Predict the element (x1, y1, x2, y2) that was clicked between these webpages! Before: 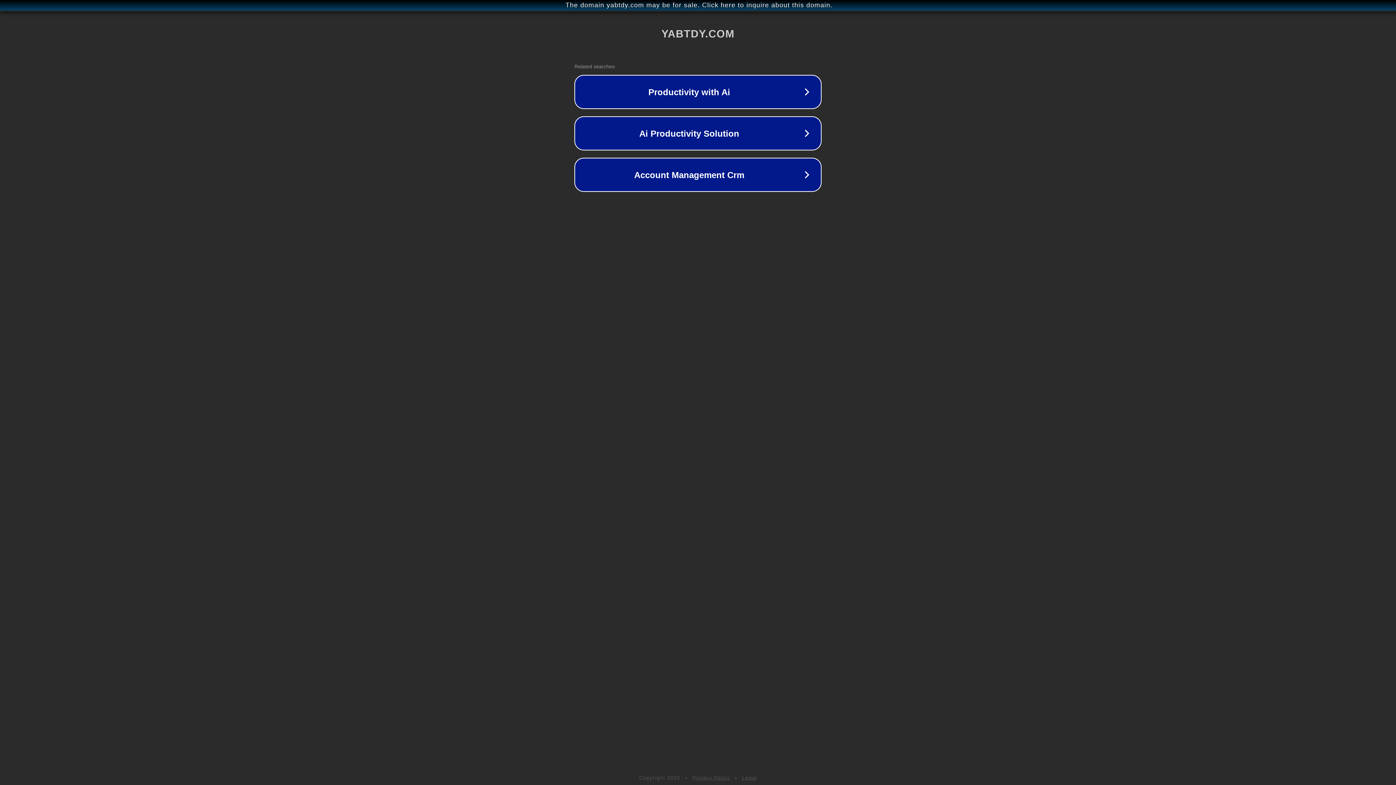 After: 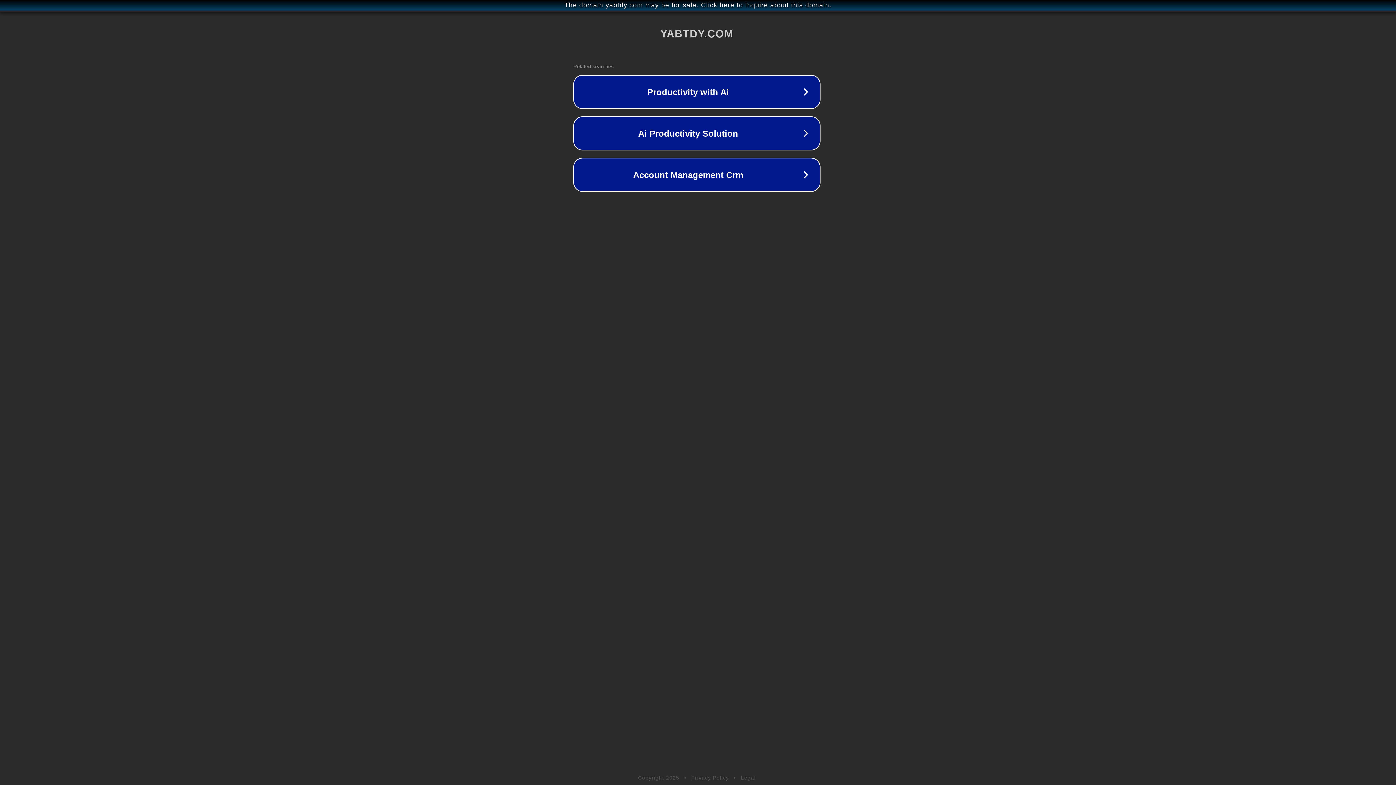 Action: label: The domain yabtdy.com may be for sale. Click here to inquire about this domain. bbox: (1, 1, 1397, 9)